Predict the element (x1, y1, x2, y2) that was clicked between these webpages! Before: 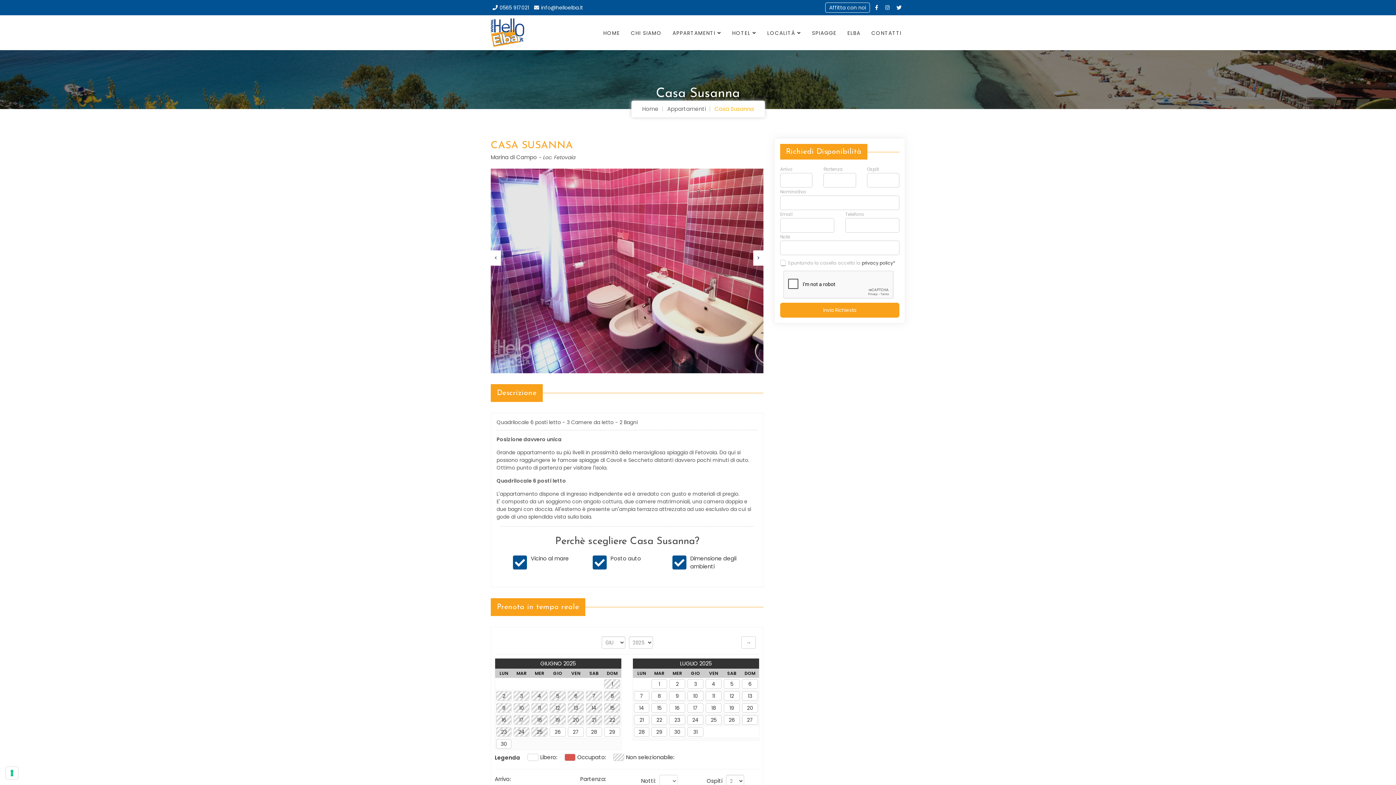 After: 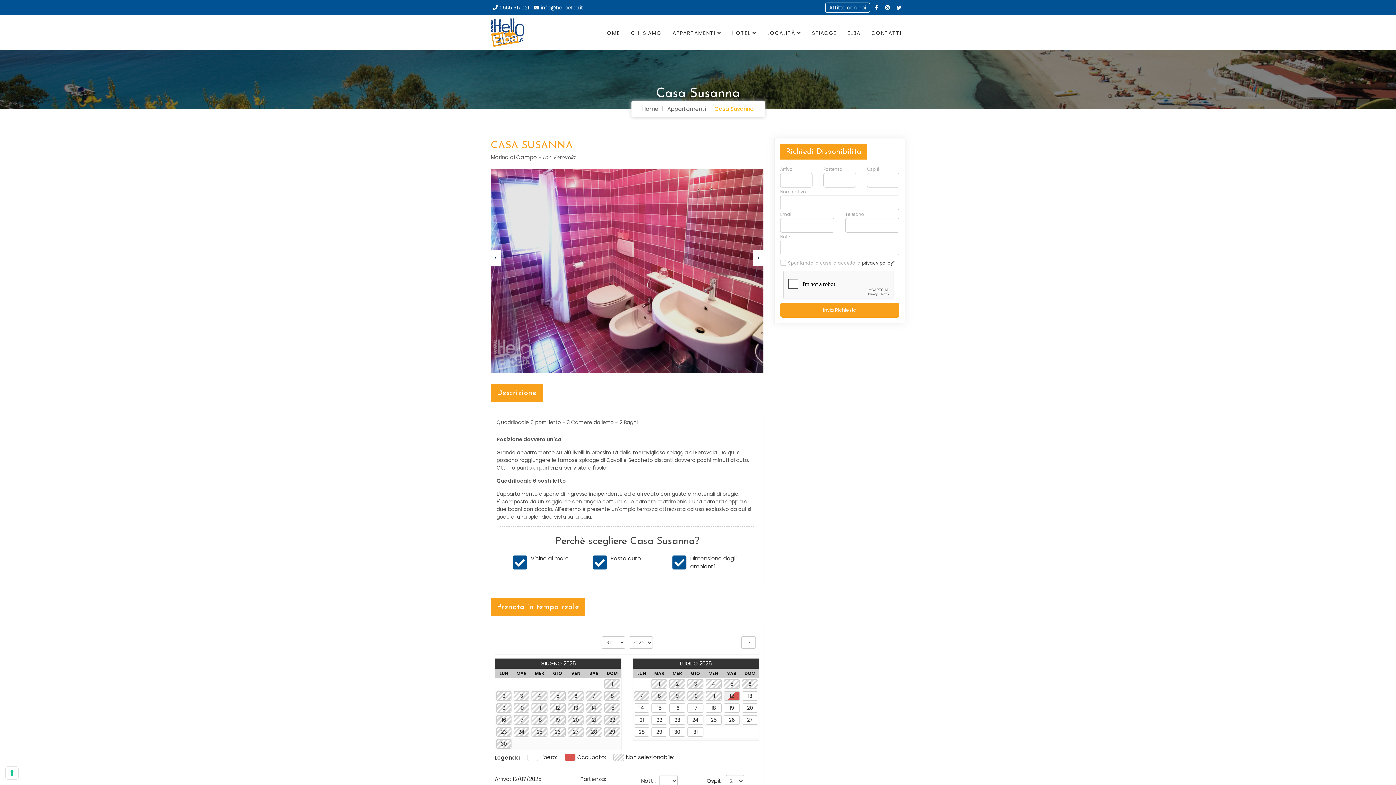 Action: bbox: (724, 691, 740, 700) label: 12